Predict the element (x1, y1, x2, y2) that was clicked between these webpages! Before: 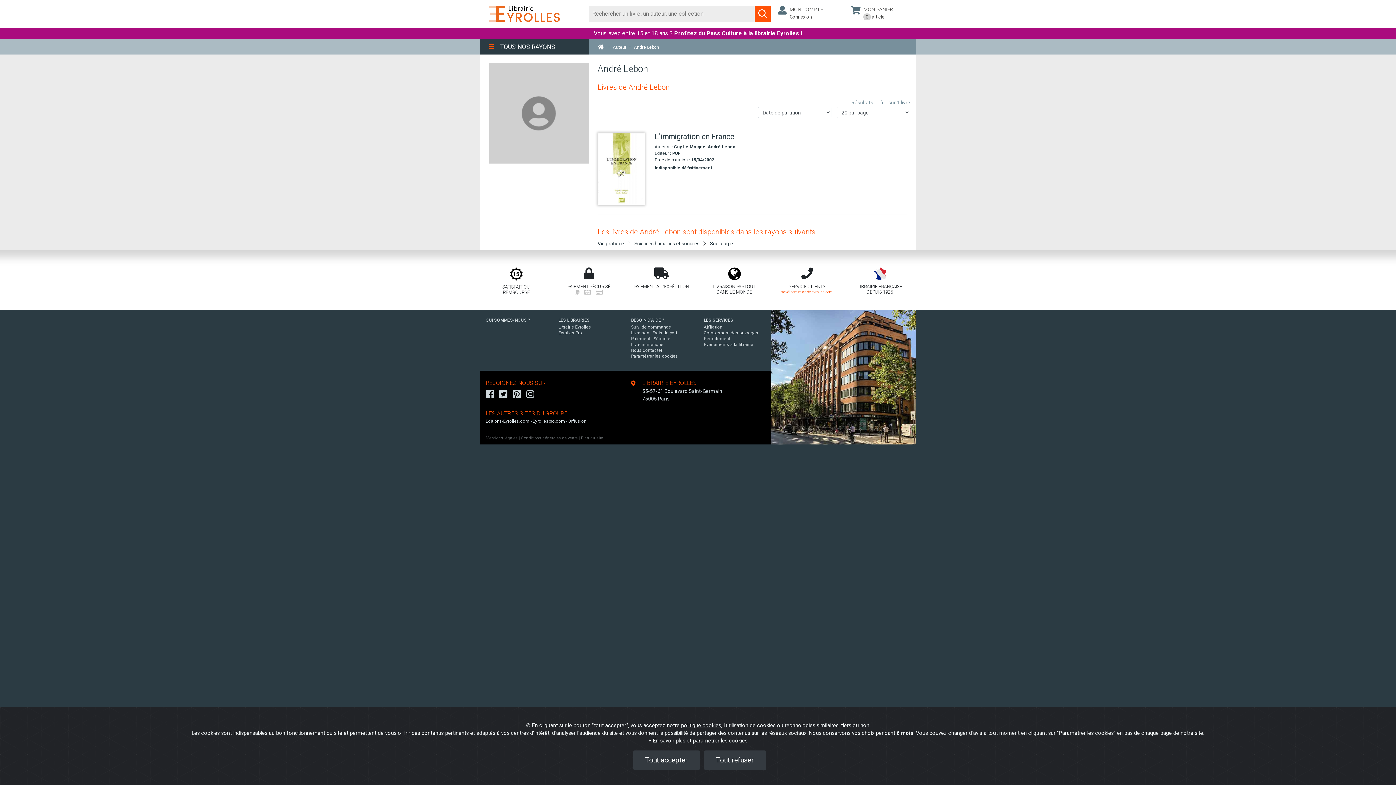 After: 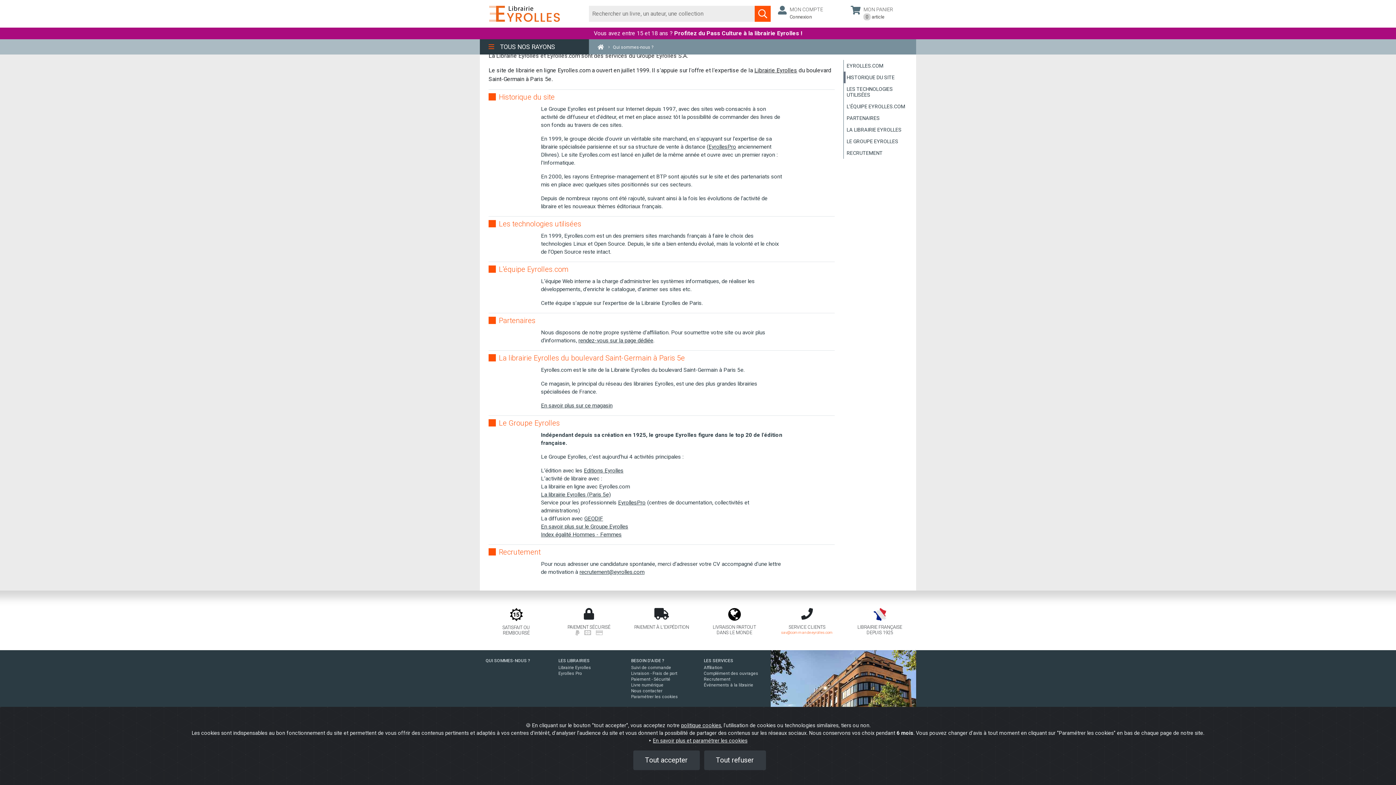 Action: label: Recrutement bbox: (704, 336, 730, 341)